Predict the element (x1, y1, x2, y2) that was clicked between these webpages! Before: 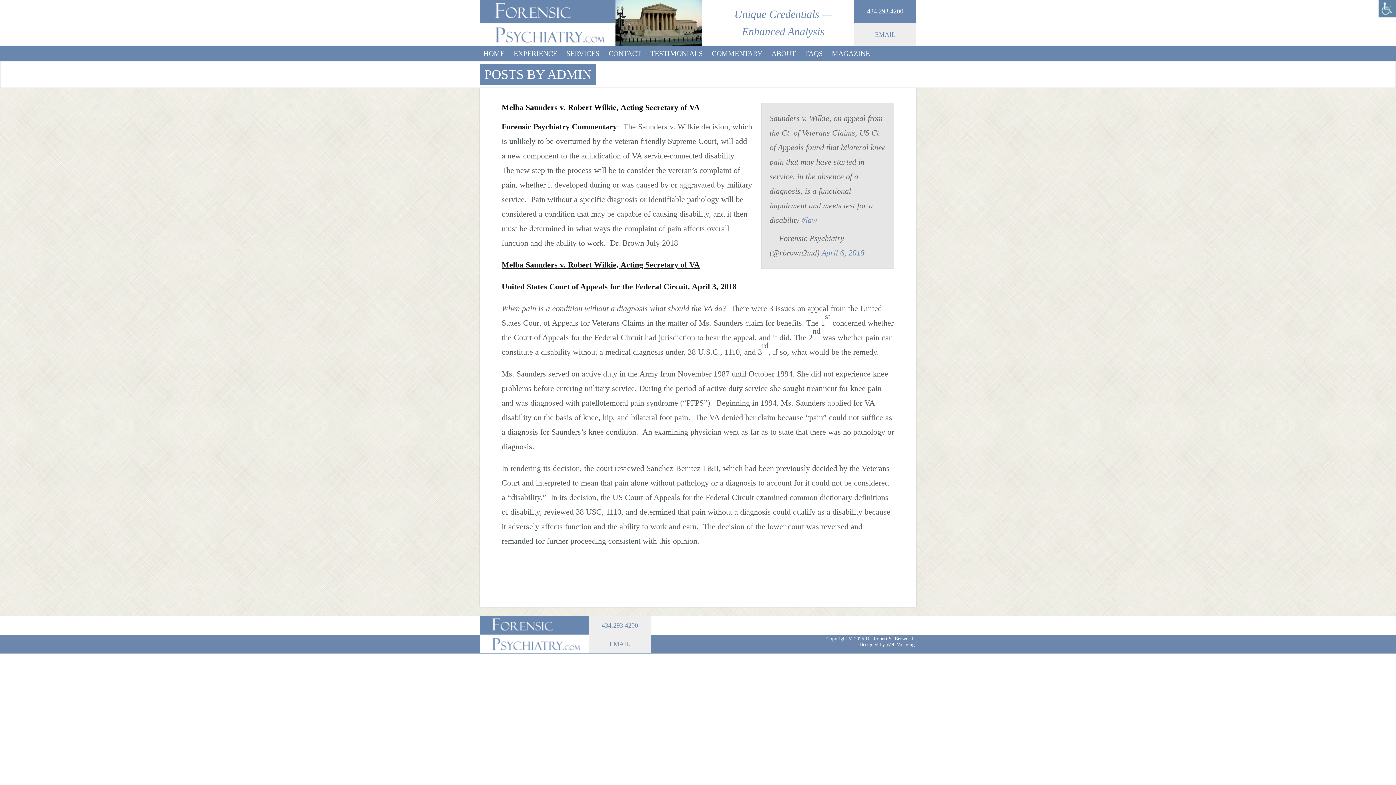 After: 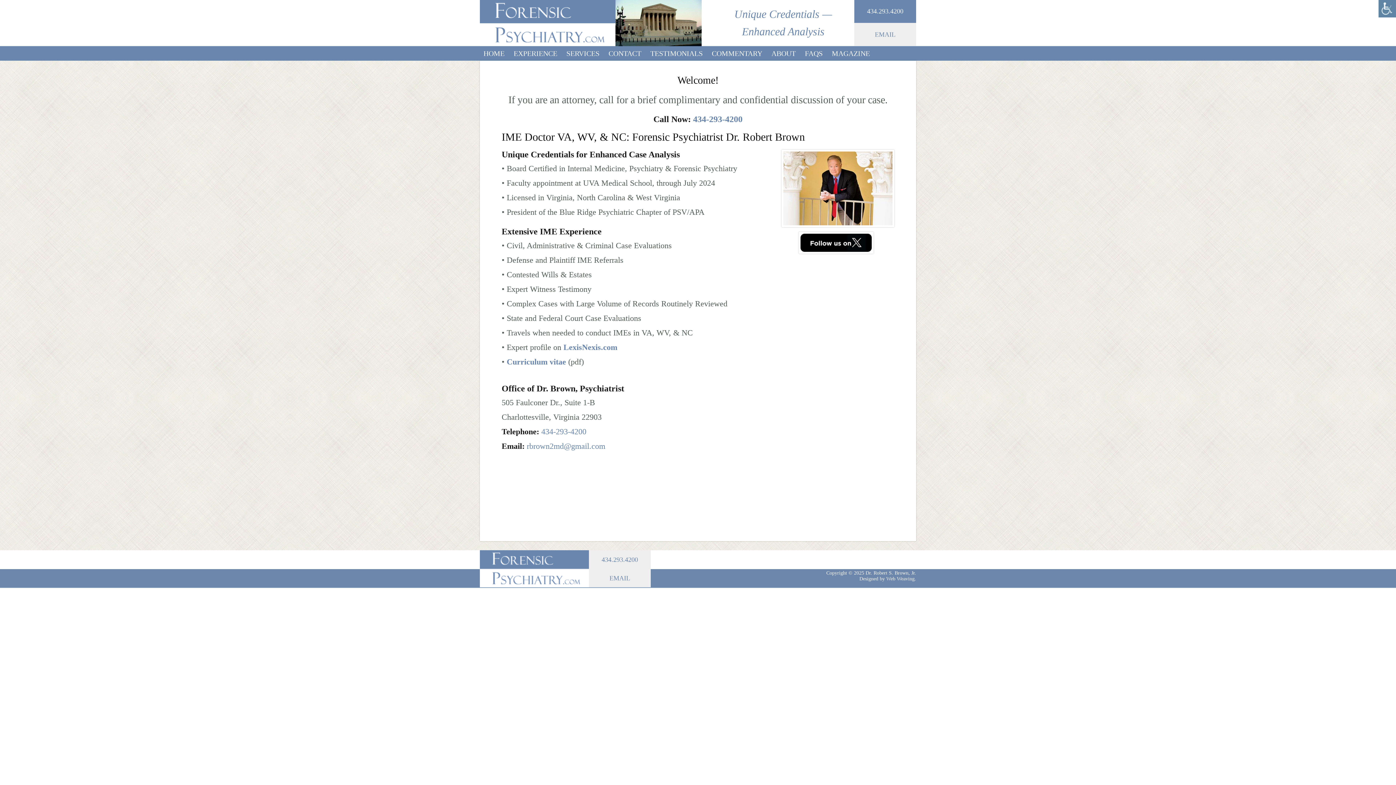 Action: bbox: (480, 46, 508, 60) label: HOME